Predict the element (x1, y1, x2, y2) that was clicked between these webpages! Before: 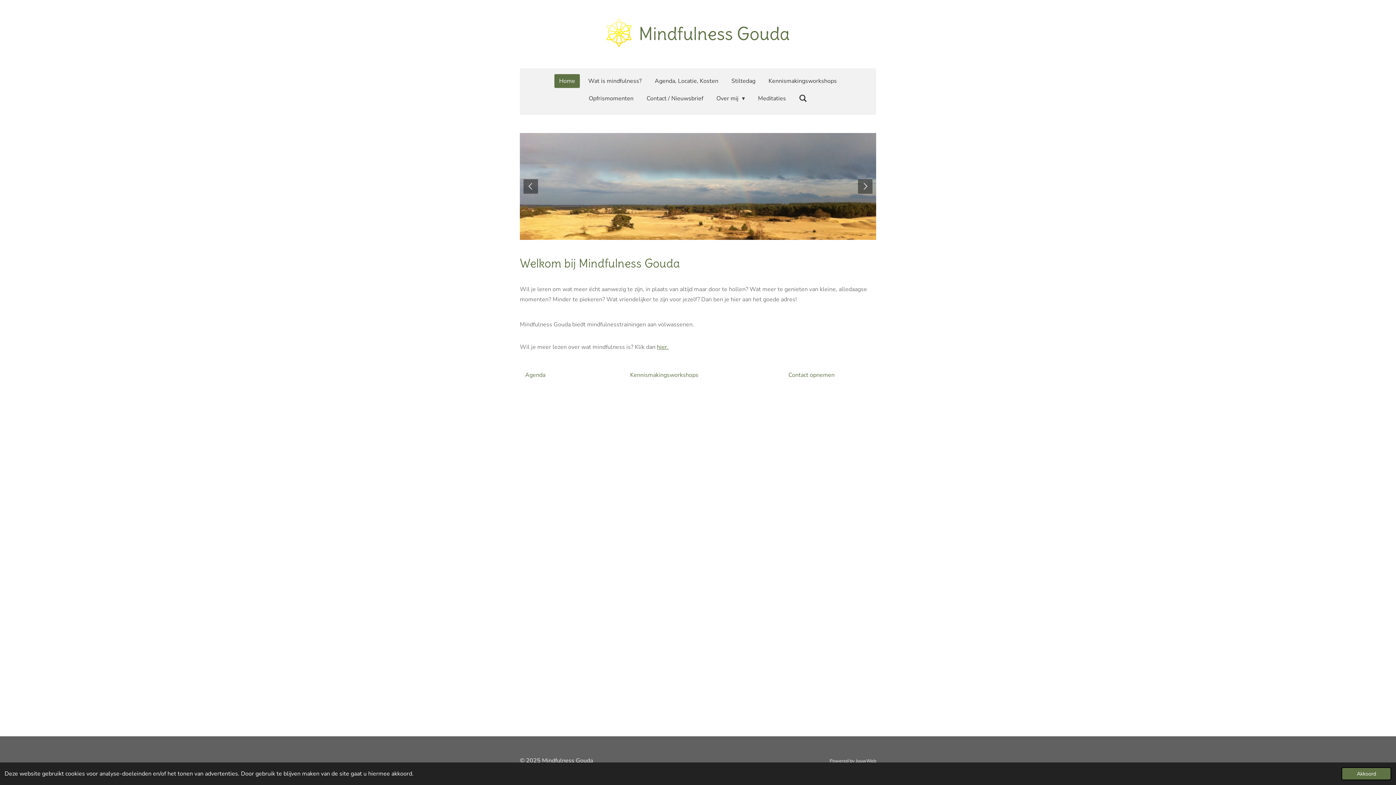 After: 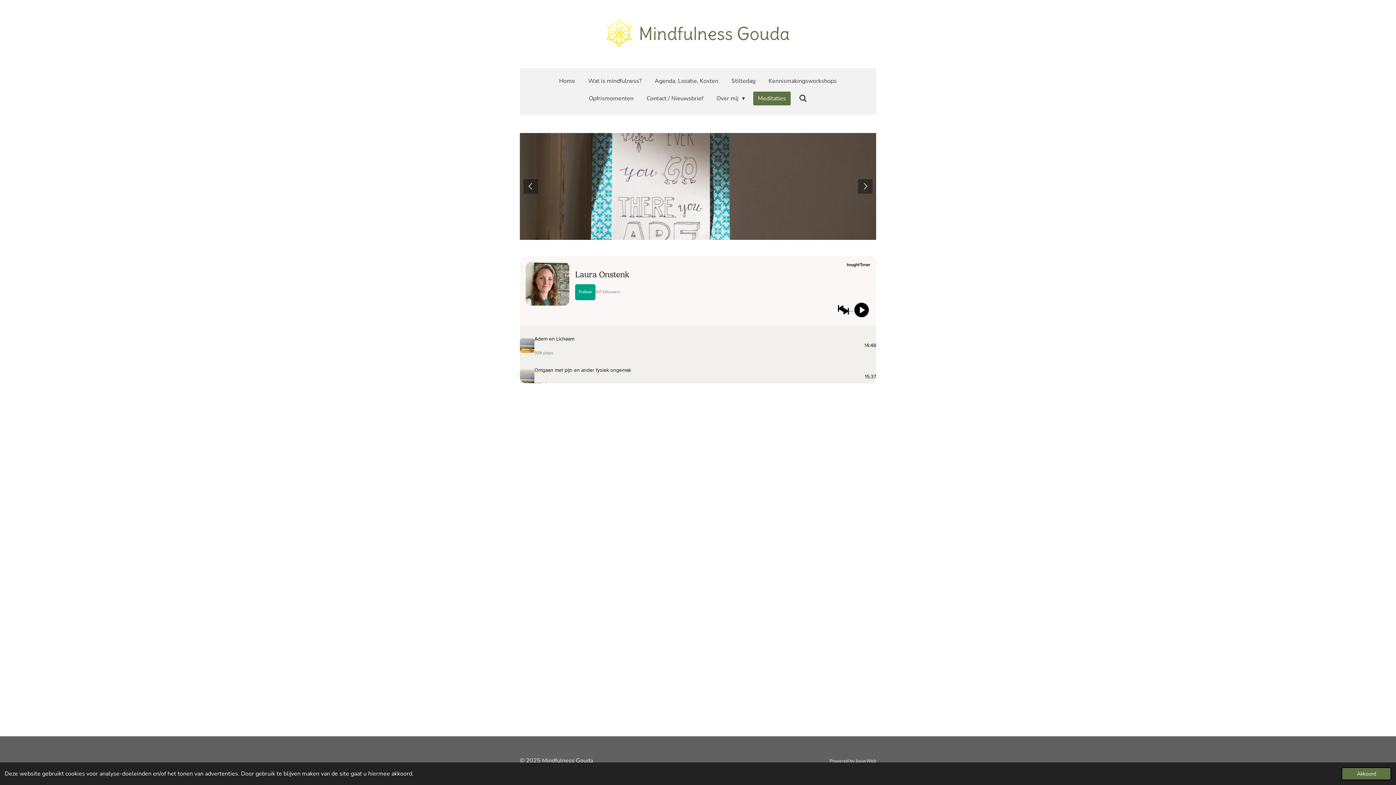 Action: label: Meditaties bbox: (753, 91, 790, 105)